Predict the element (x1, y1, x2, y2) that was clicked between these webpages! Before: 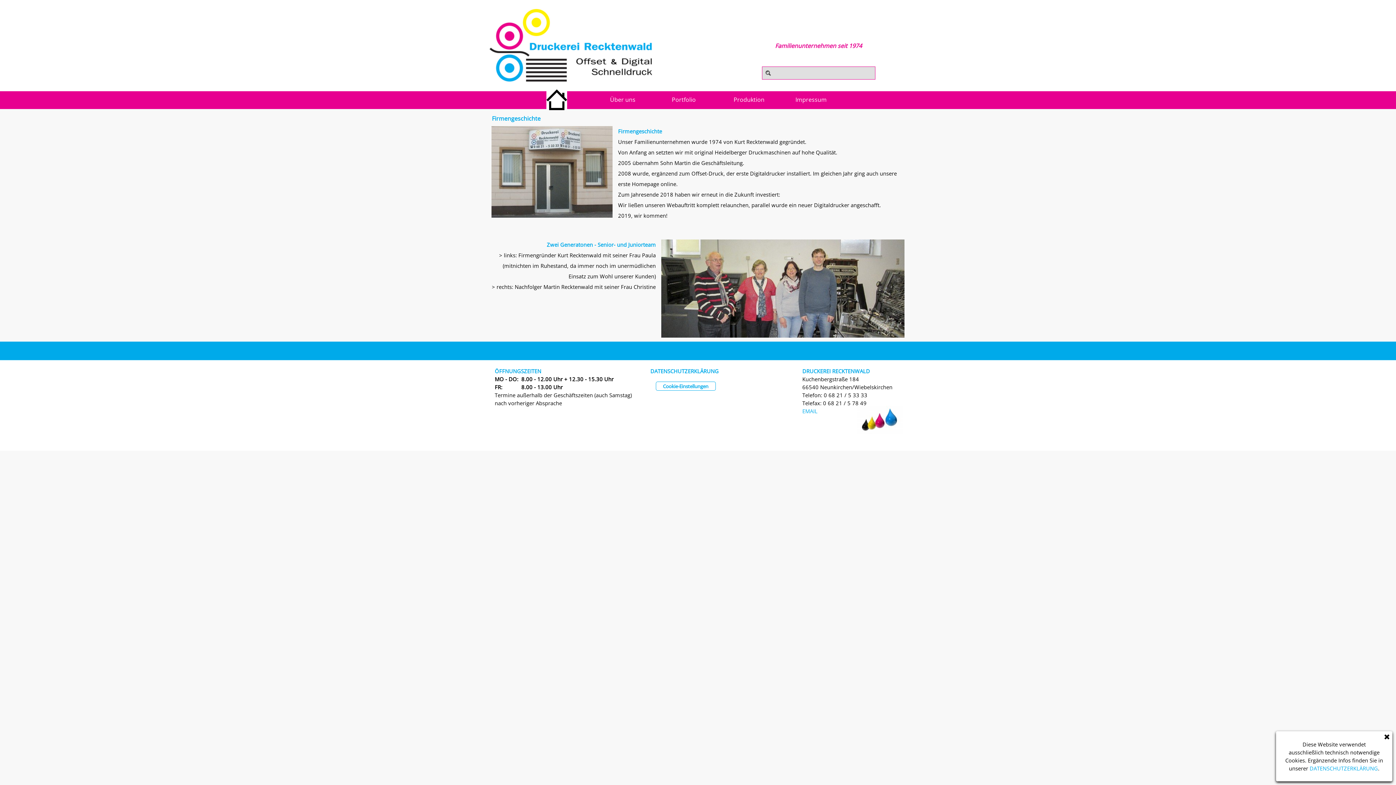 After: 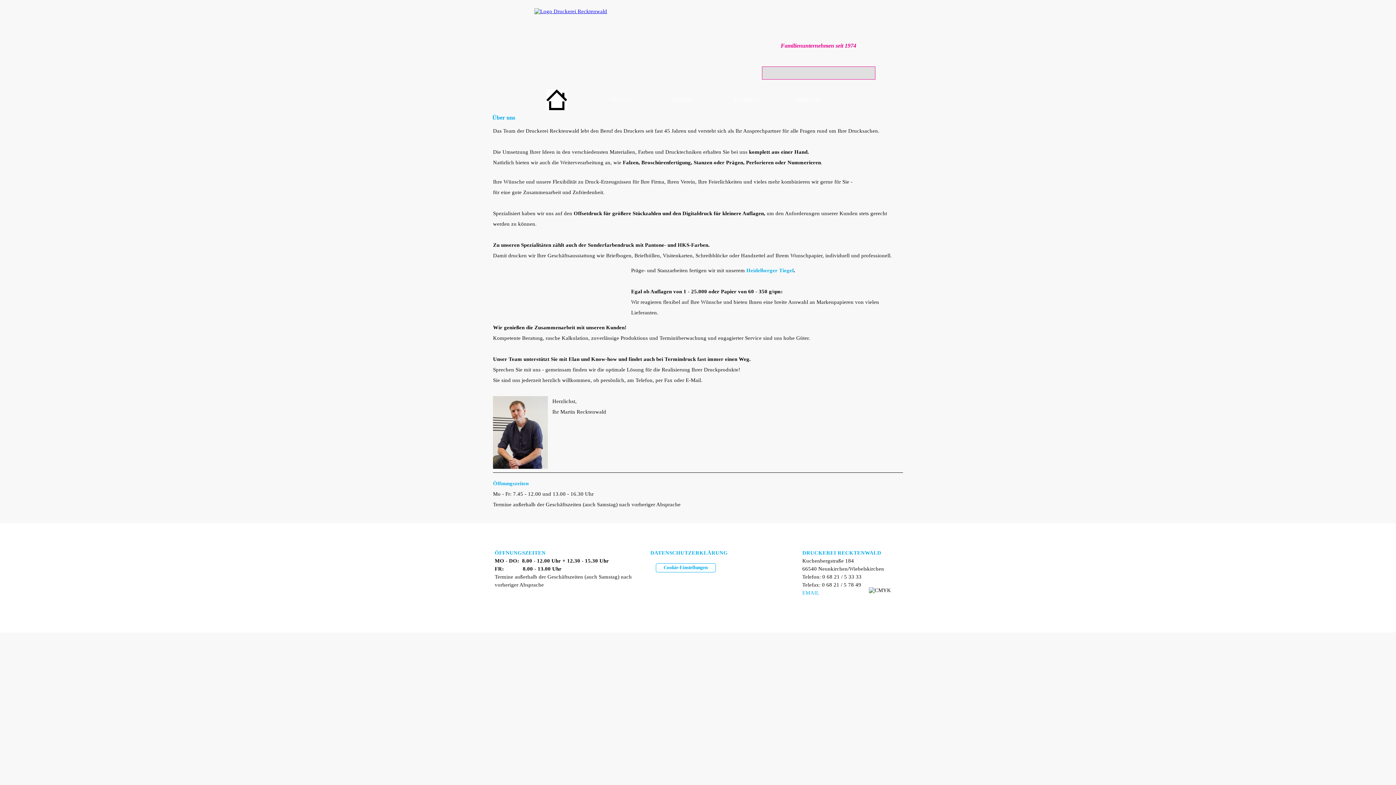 Action: bbox: (610, 89, 662, 110) label: Über uns